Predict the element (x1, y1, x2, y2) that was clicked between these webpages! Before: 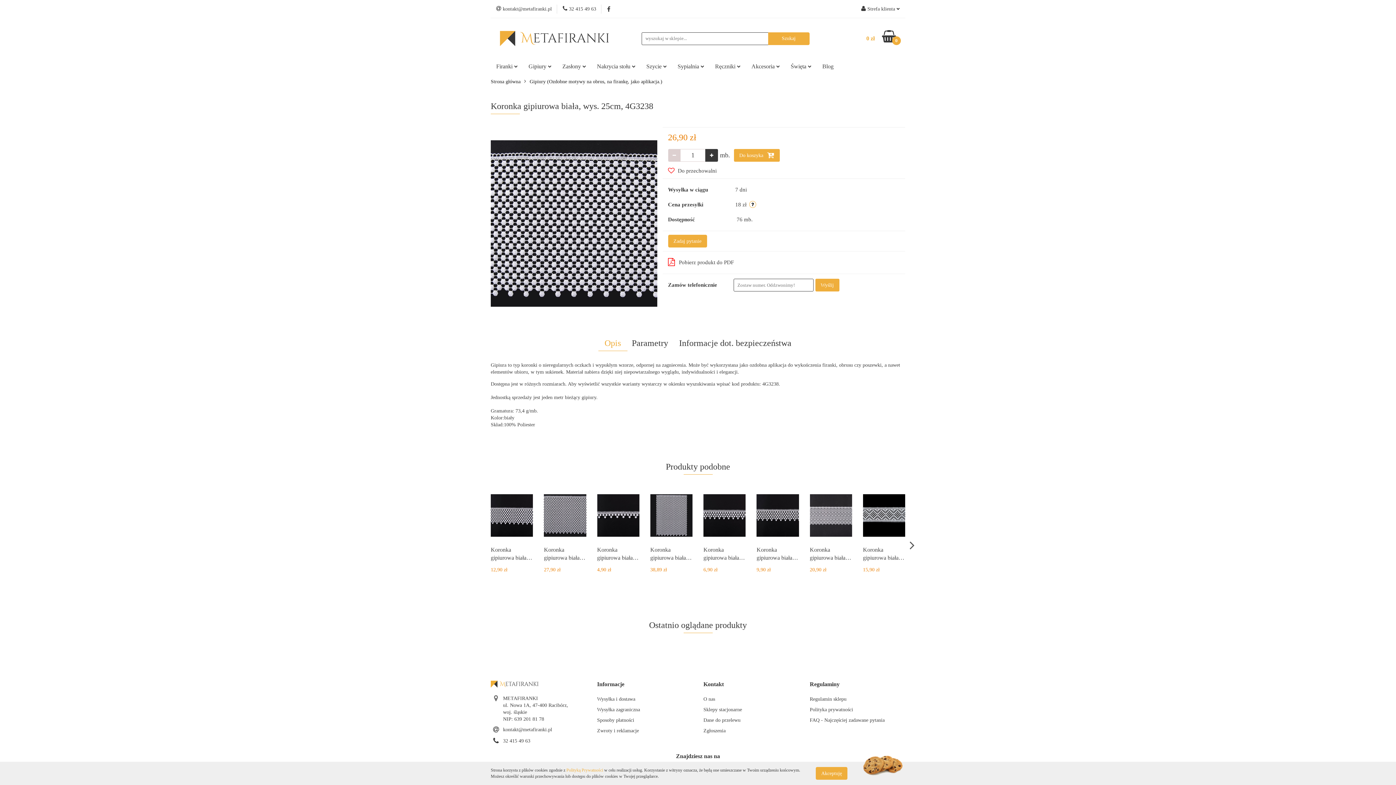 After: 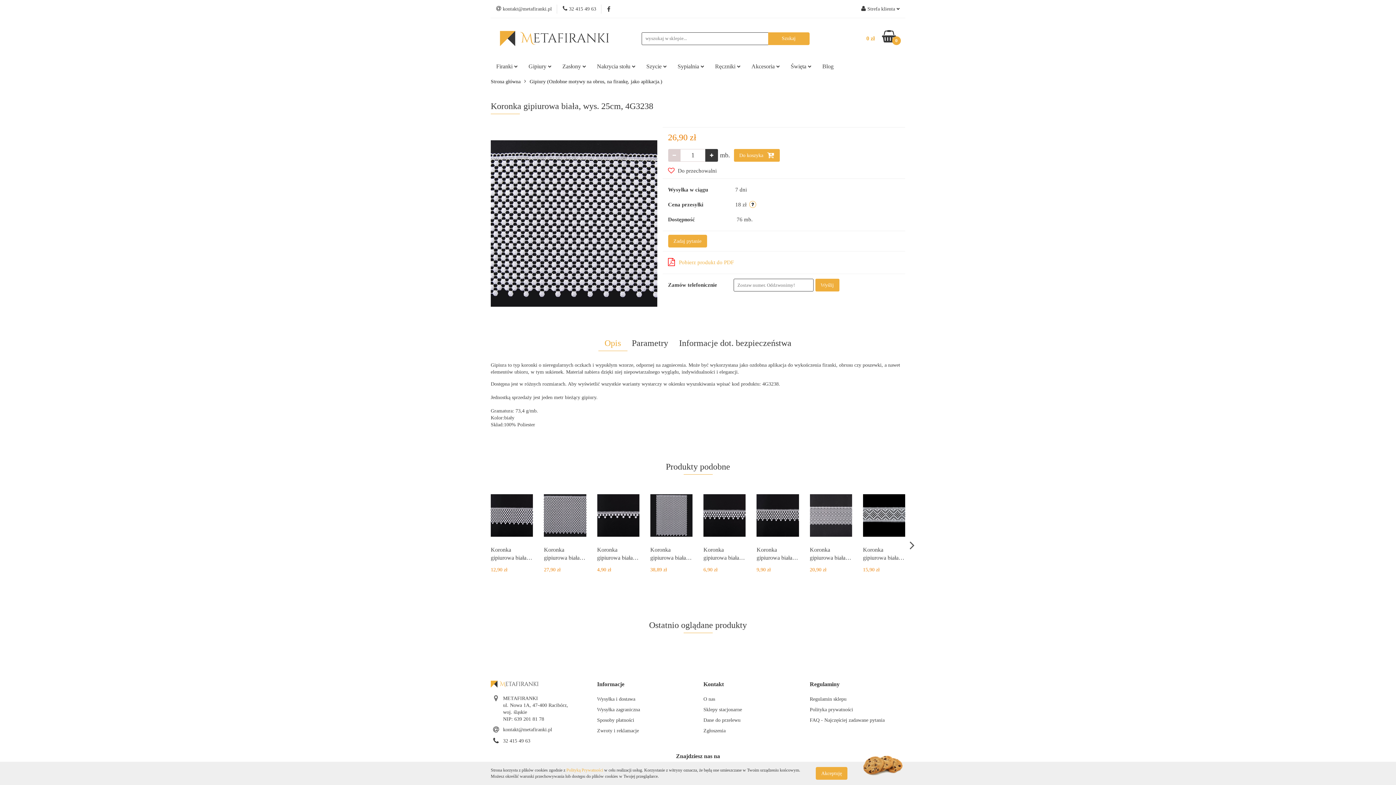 Action: label: Pobierz produkt do PDF bbox: (668, 255, 734, 270)